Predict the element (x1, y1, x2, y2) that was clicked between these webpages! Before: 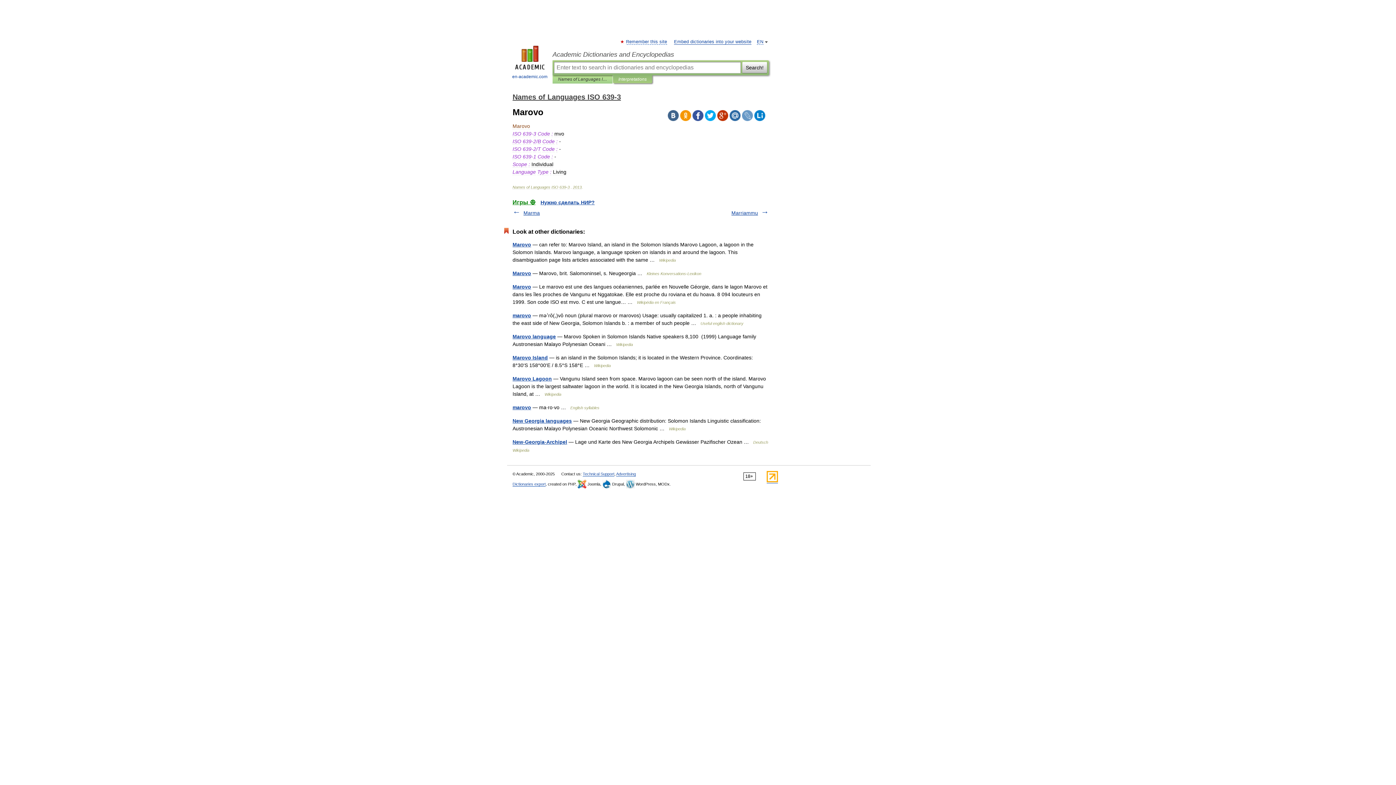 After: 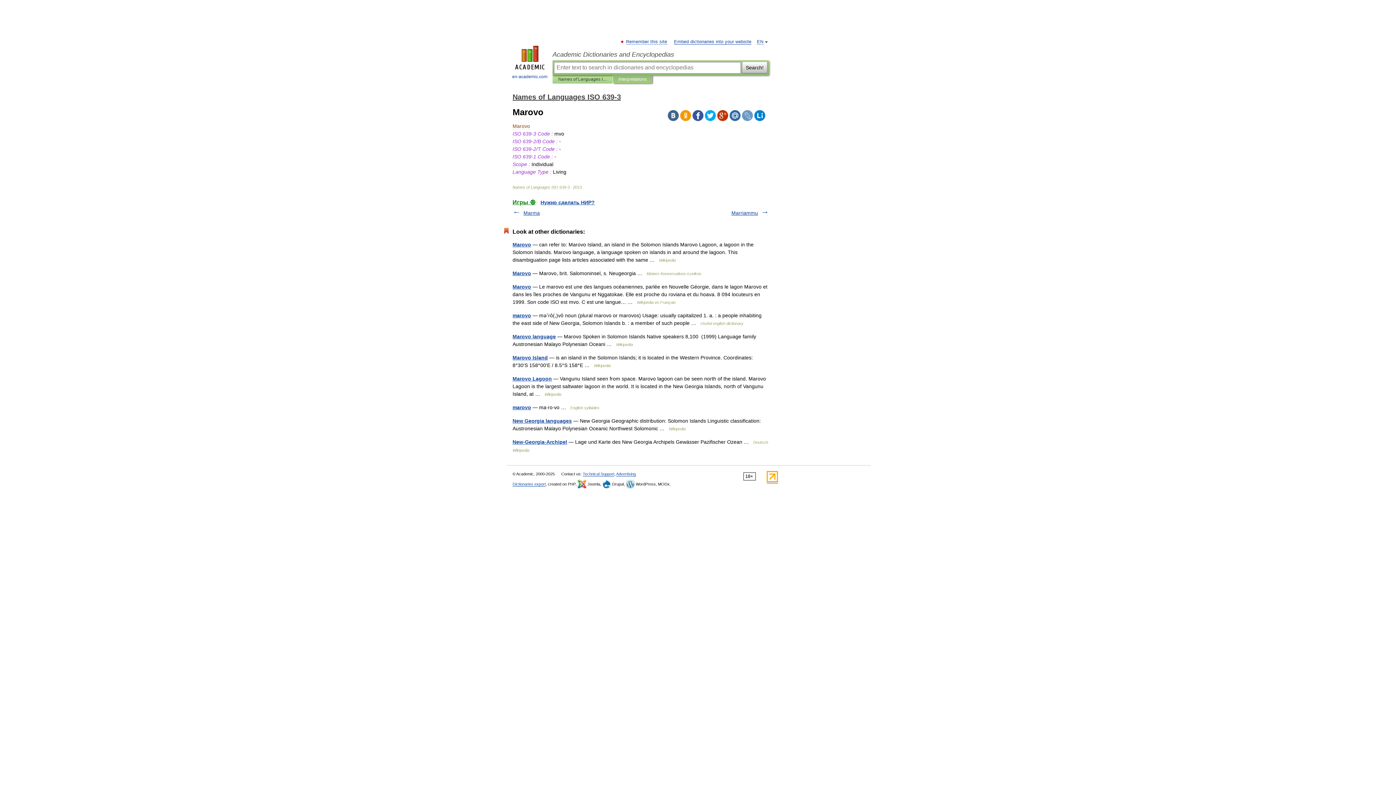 Action: bbox: (668, 110, 678, 121)